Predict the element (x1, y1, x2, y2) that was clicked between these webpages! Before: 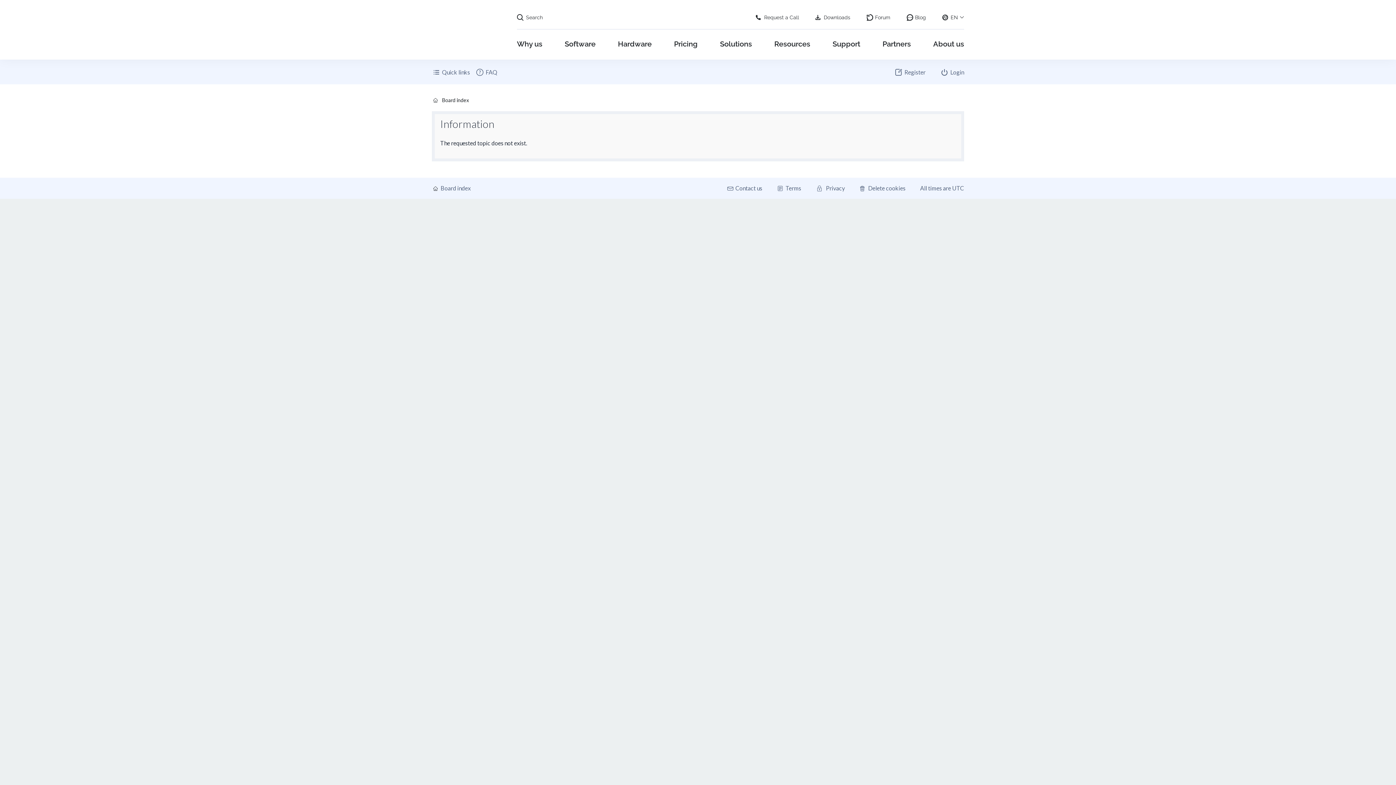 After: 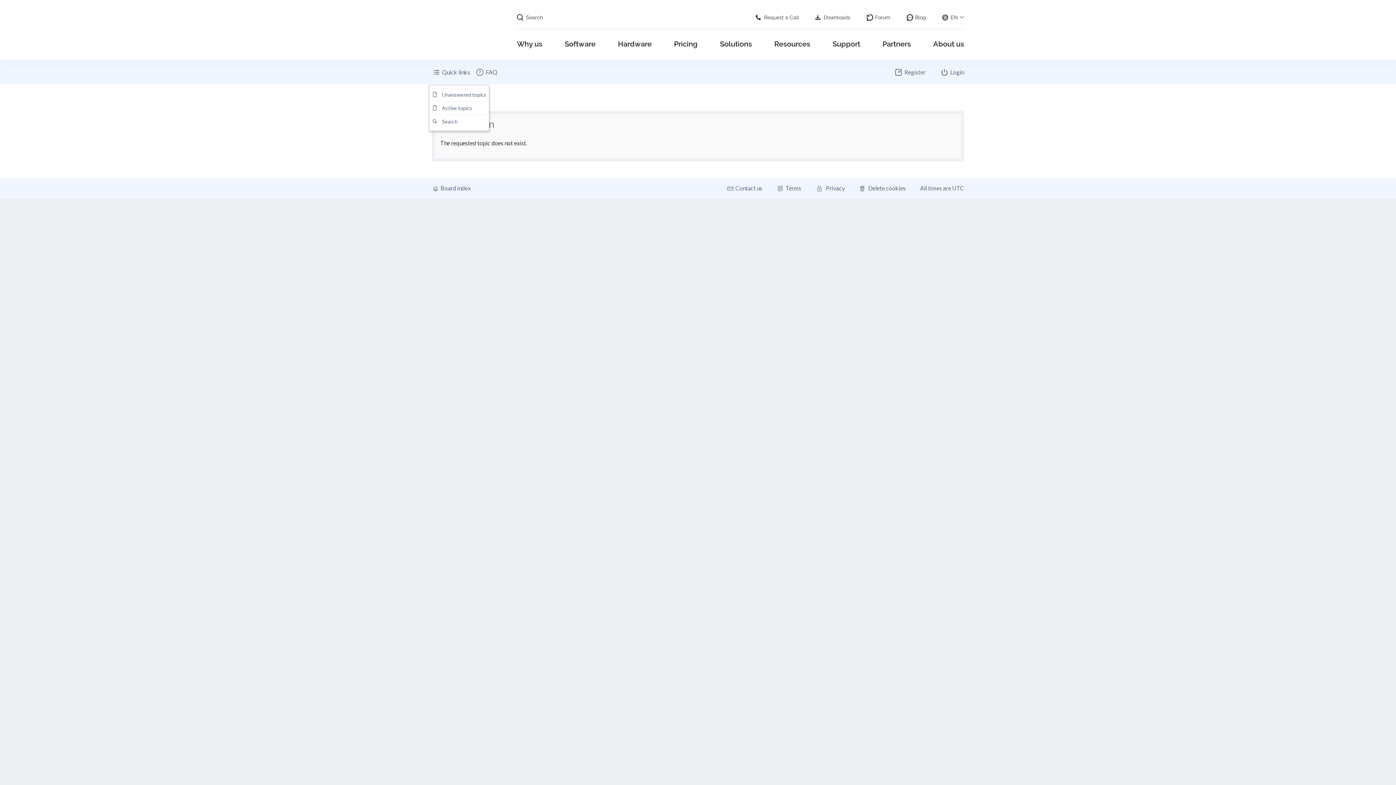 Action: bbox: (432, 65, 470, 78) label: Quick links